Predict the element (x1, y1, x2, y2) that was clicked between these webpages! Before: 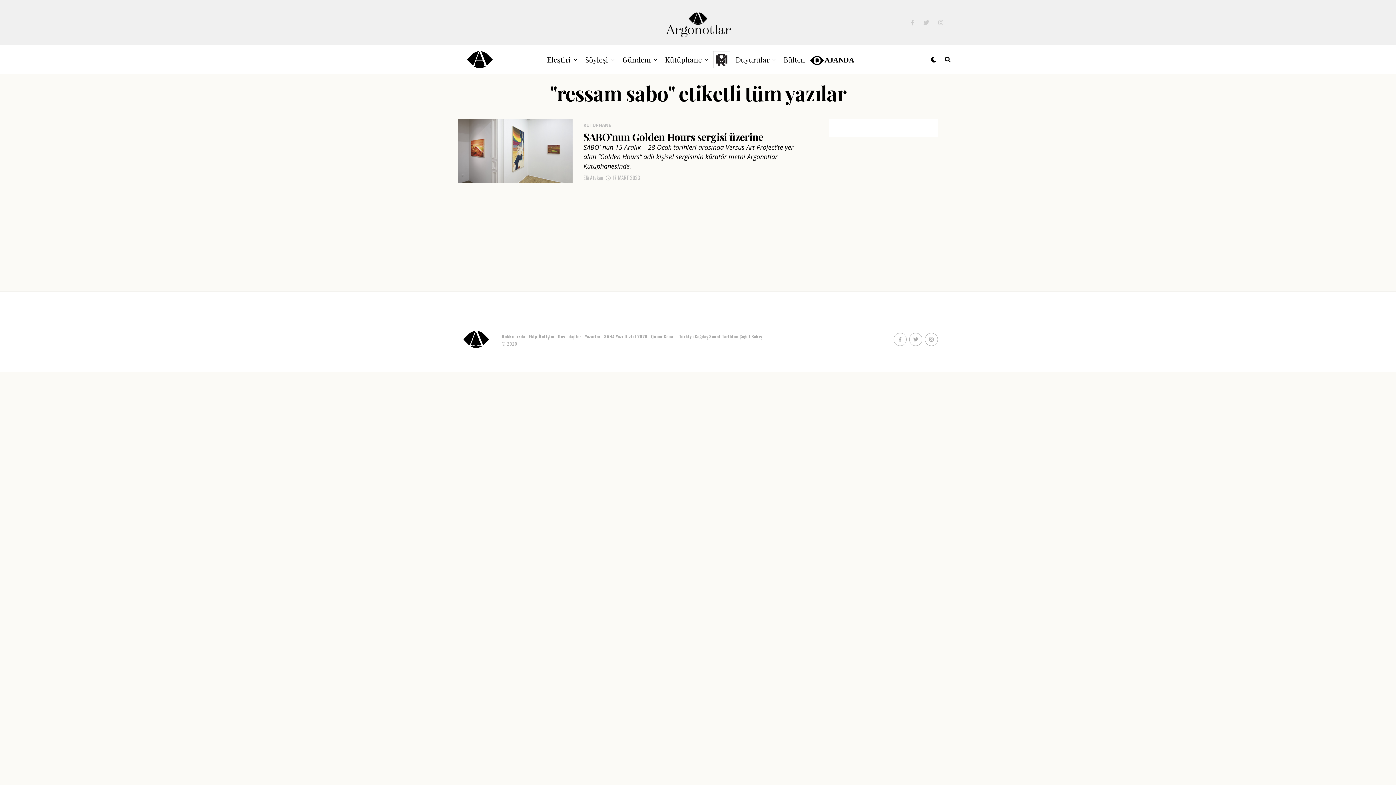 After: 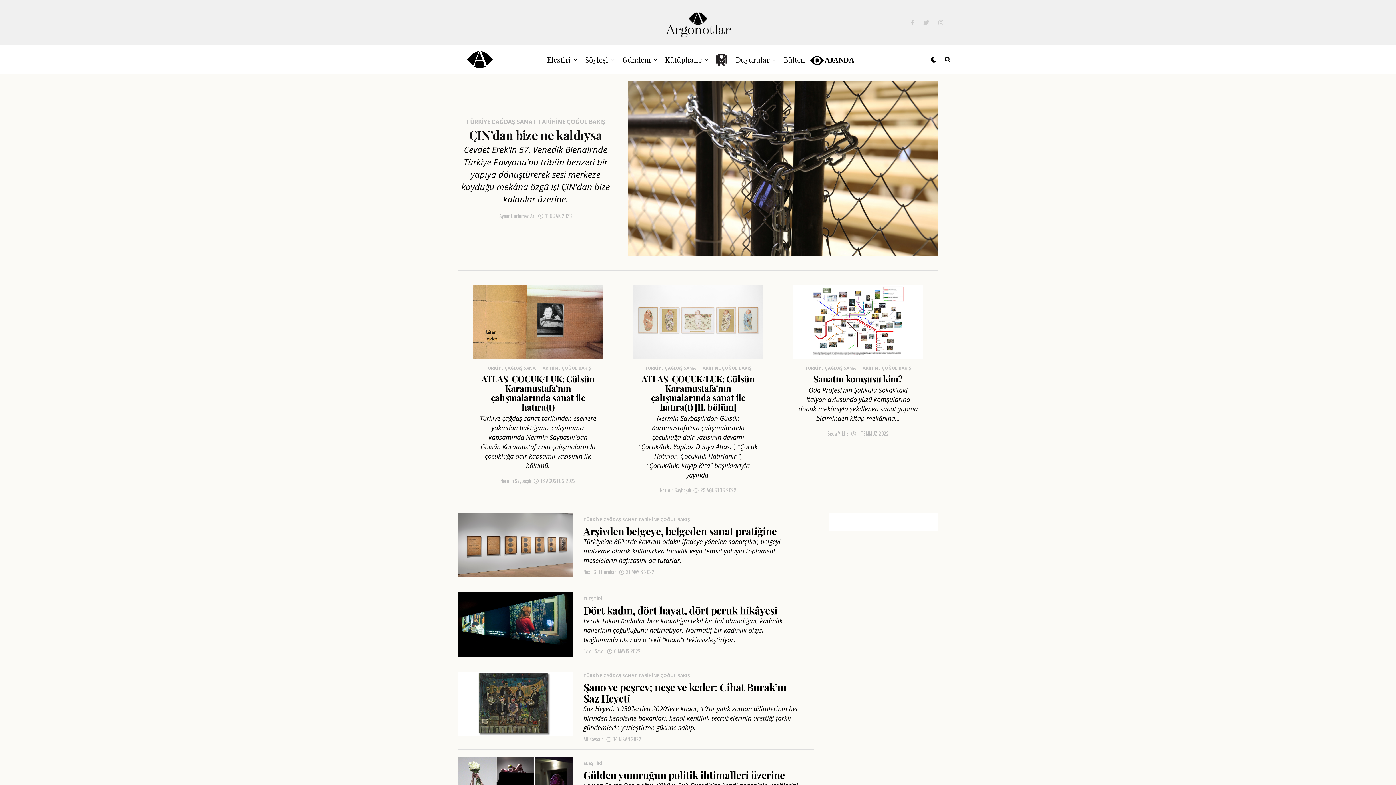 Action: bbox: (679, 333, 762, 339) label: Türkiye Çağdaş Sanat Tarihine Çoğul Bakış